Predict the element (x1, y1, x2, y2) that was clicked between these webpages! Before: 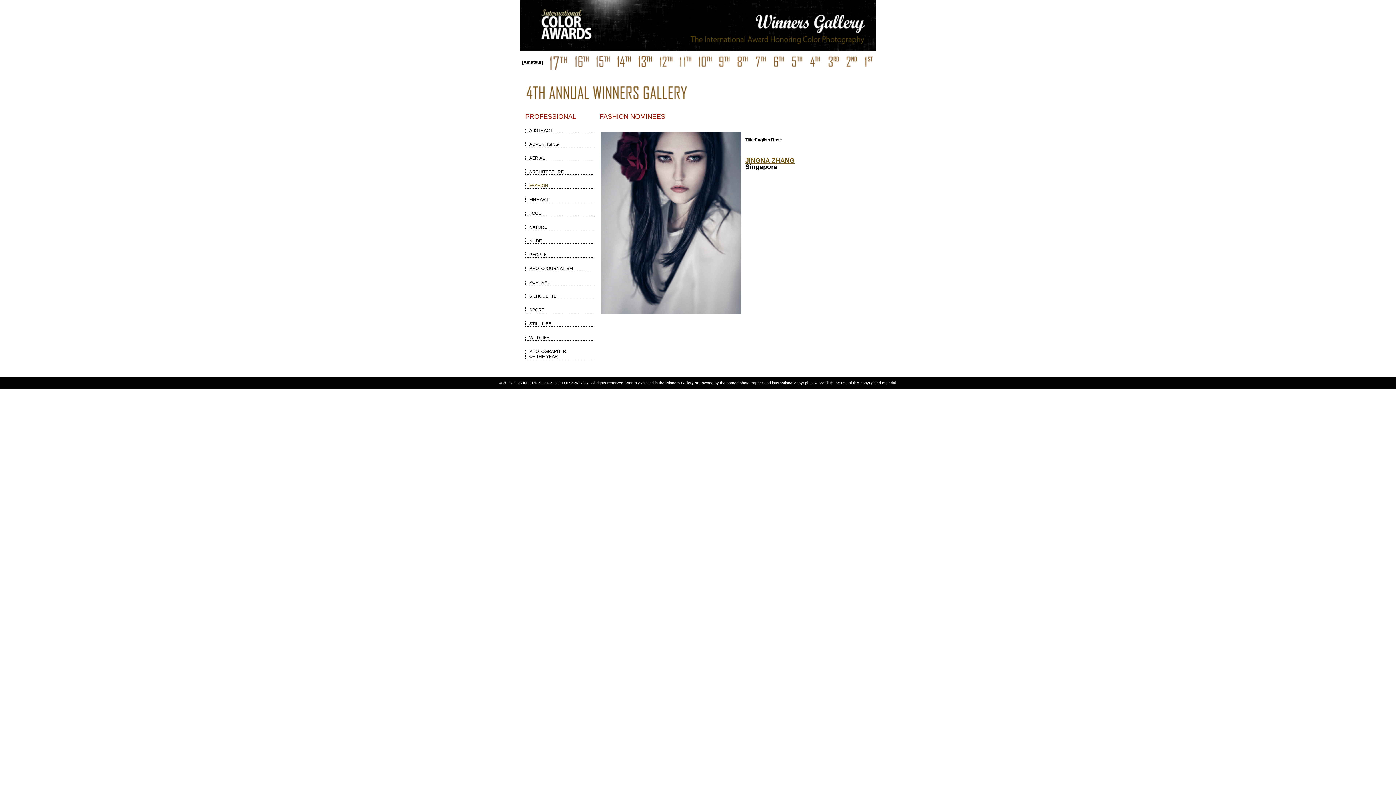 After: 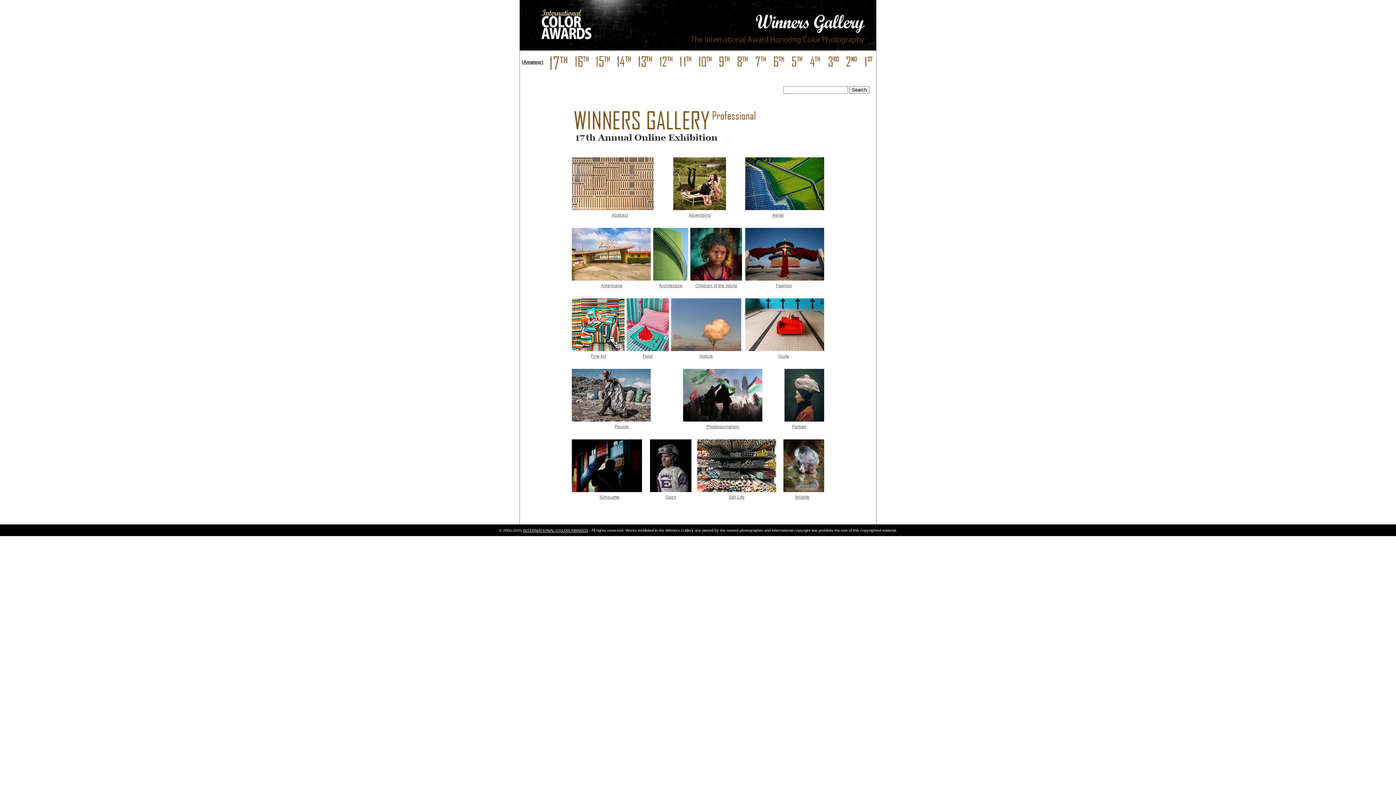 Action: bbox: (549, 55, 568, 70)